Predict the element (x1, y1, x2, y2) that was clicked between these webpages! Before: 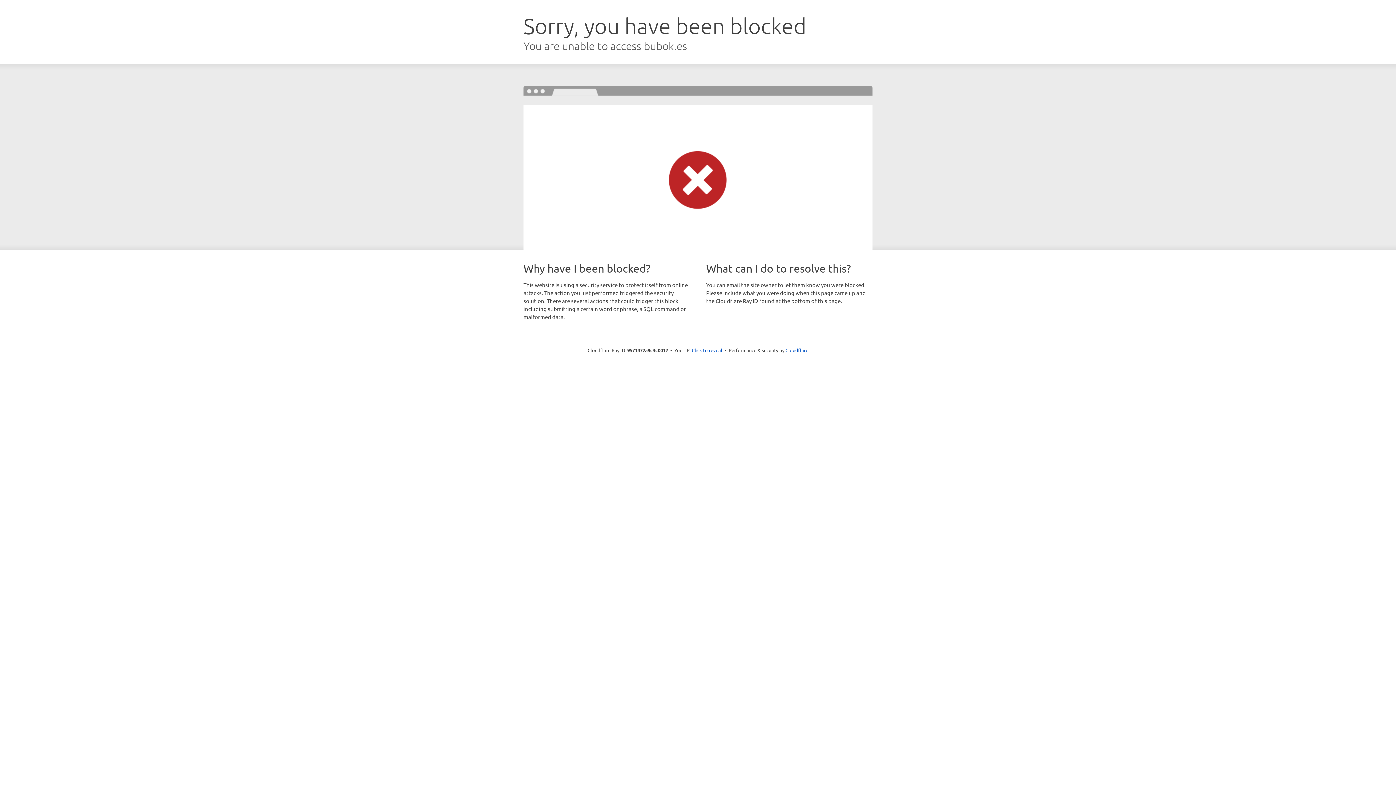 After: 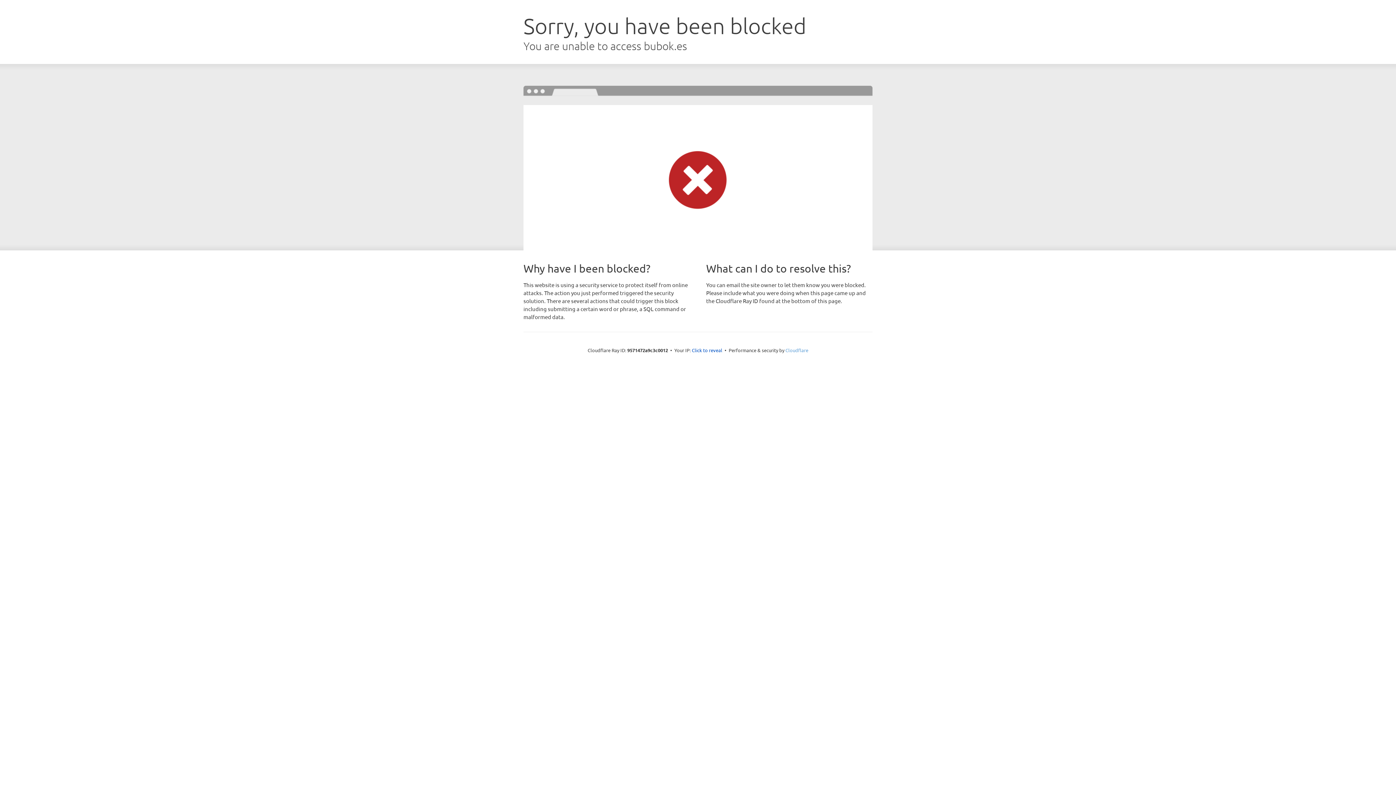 Action: bbox: (785, 347, 808, 353) label: Cloudflare